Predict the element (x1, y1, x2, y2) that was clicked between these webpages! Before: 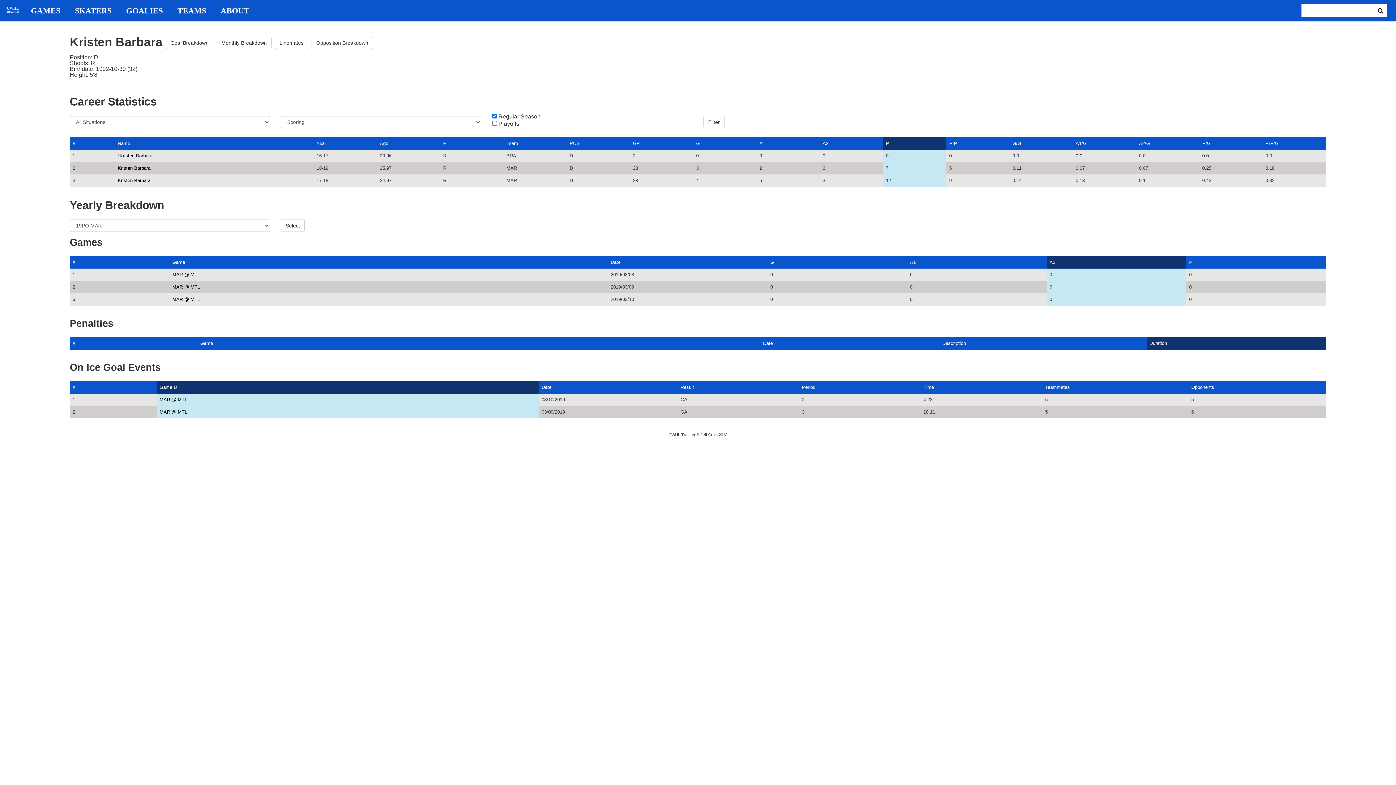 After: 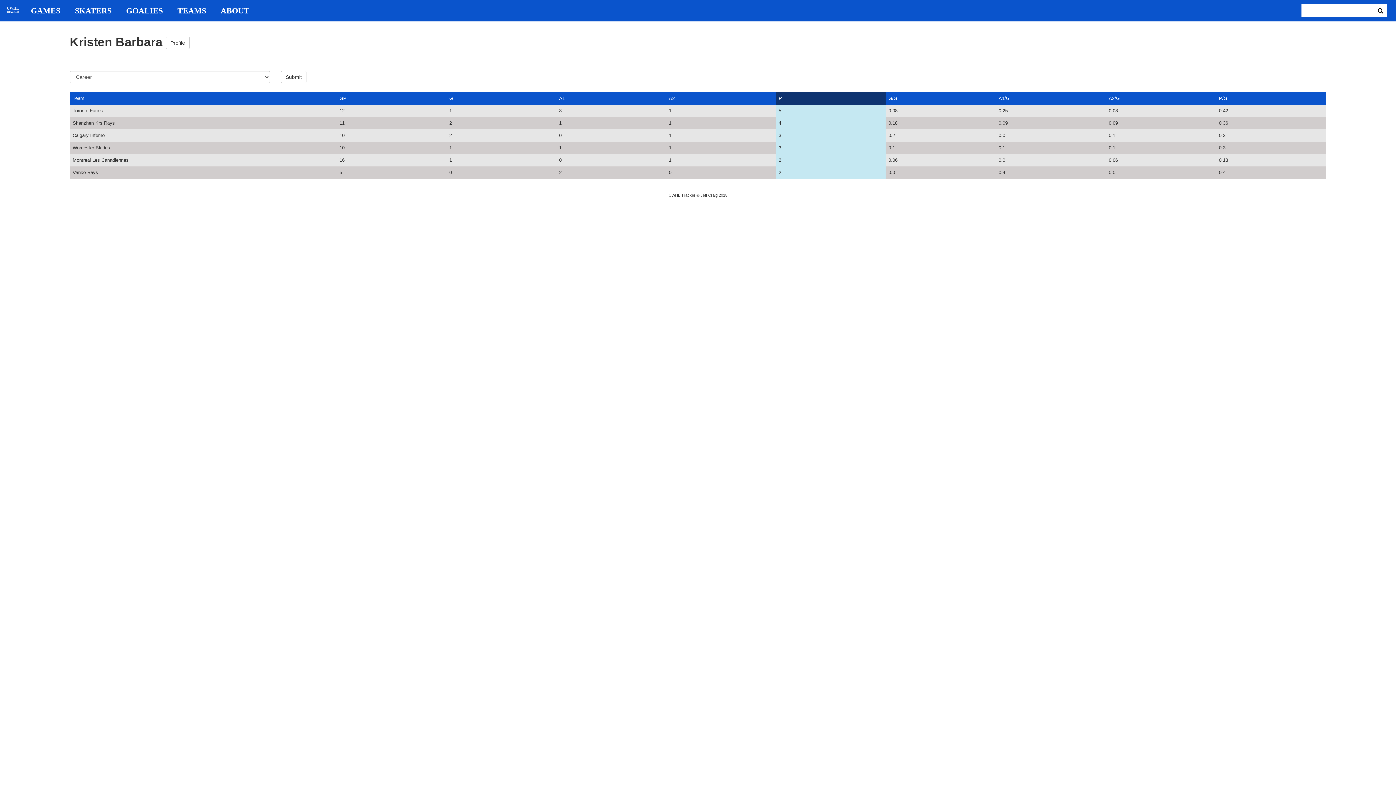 Action: bbox: (311, 36, 373, 49) label: Opposition Breakdown